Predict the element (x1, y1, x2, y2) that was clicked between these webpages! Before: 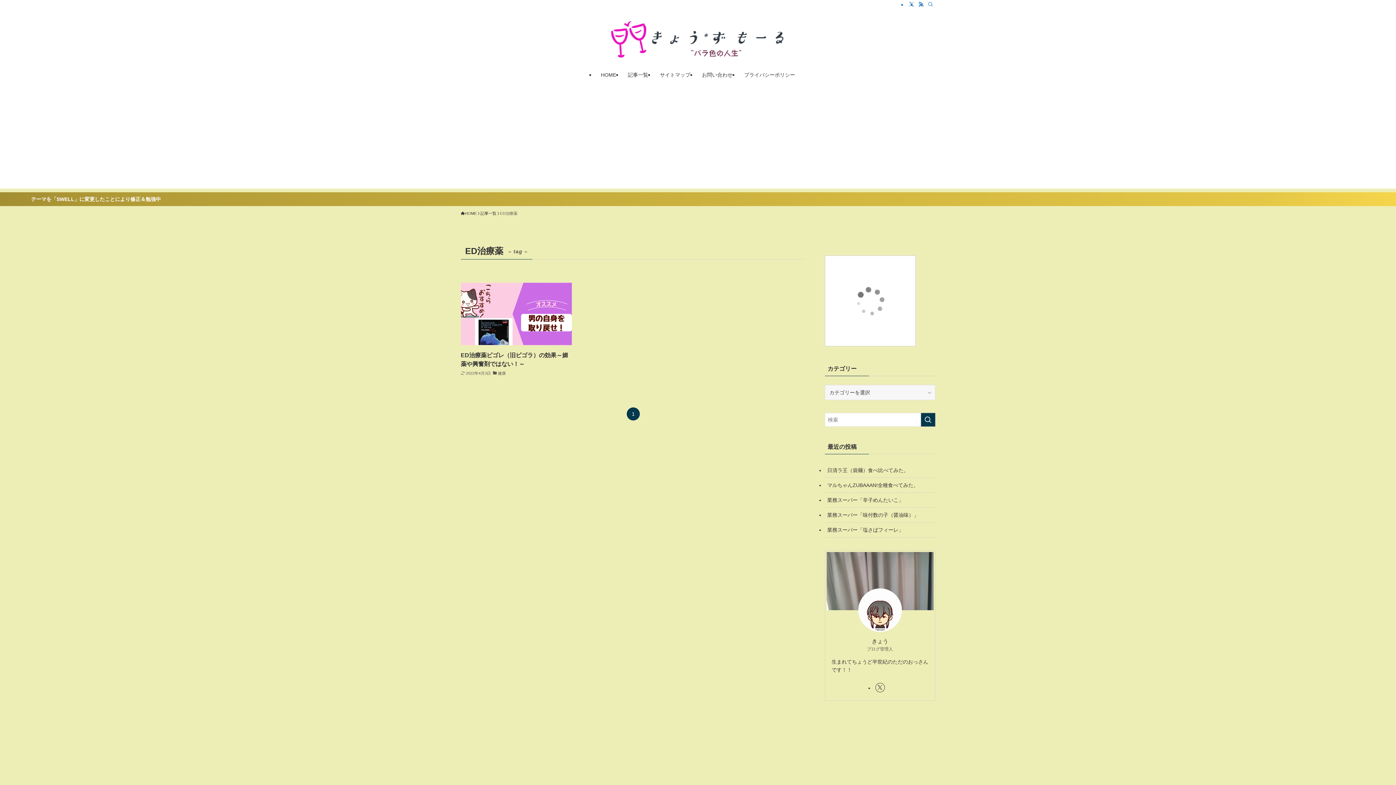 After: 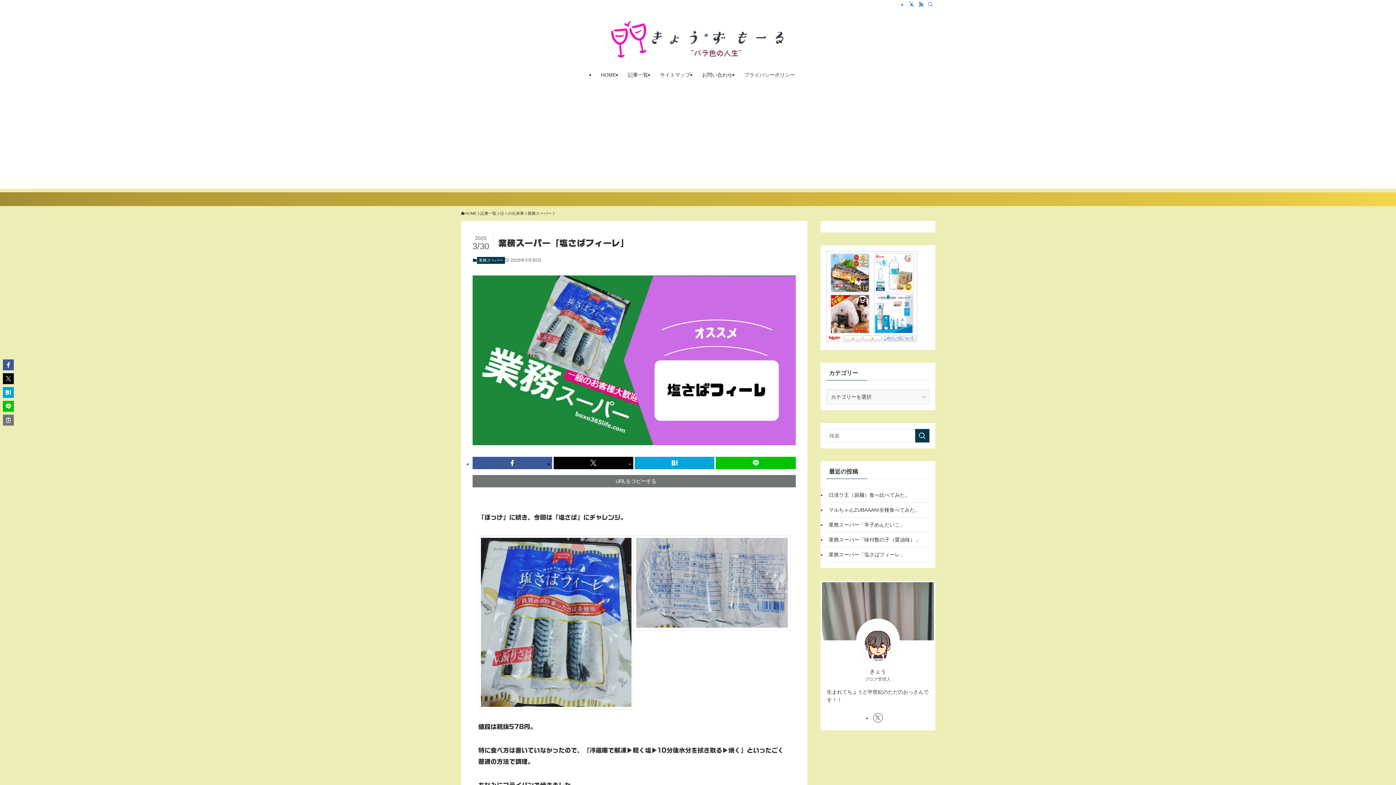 Action: label: 業務スーパー「塩さばフィーレ」 bbox: (824, 522, 935, 537)